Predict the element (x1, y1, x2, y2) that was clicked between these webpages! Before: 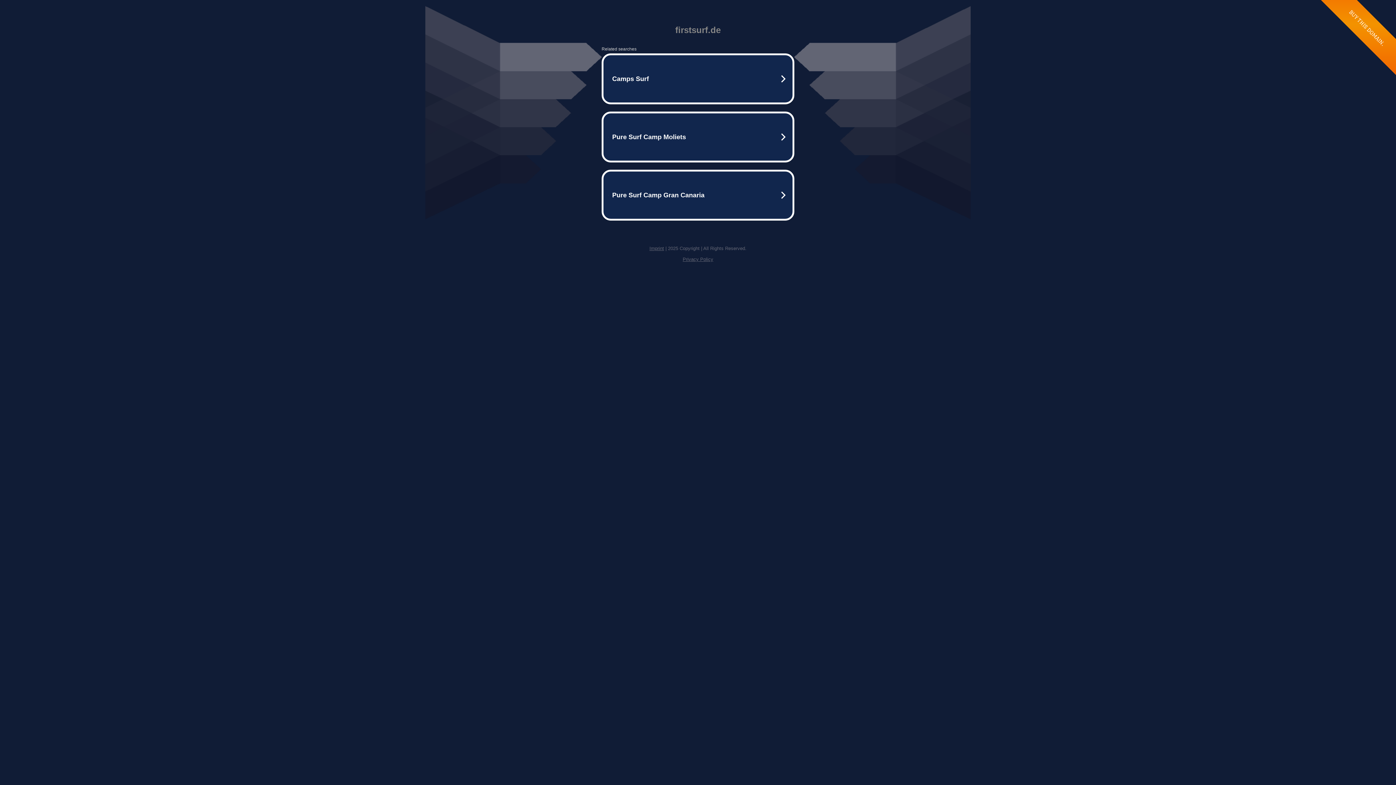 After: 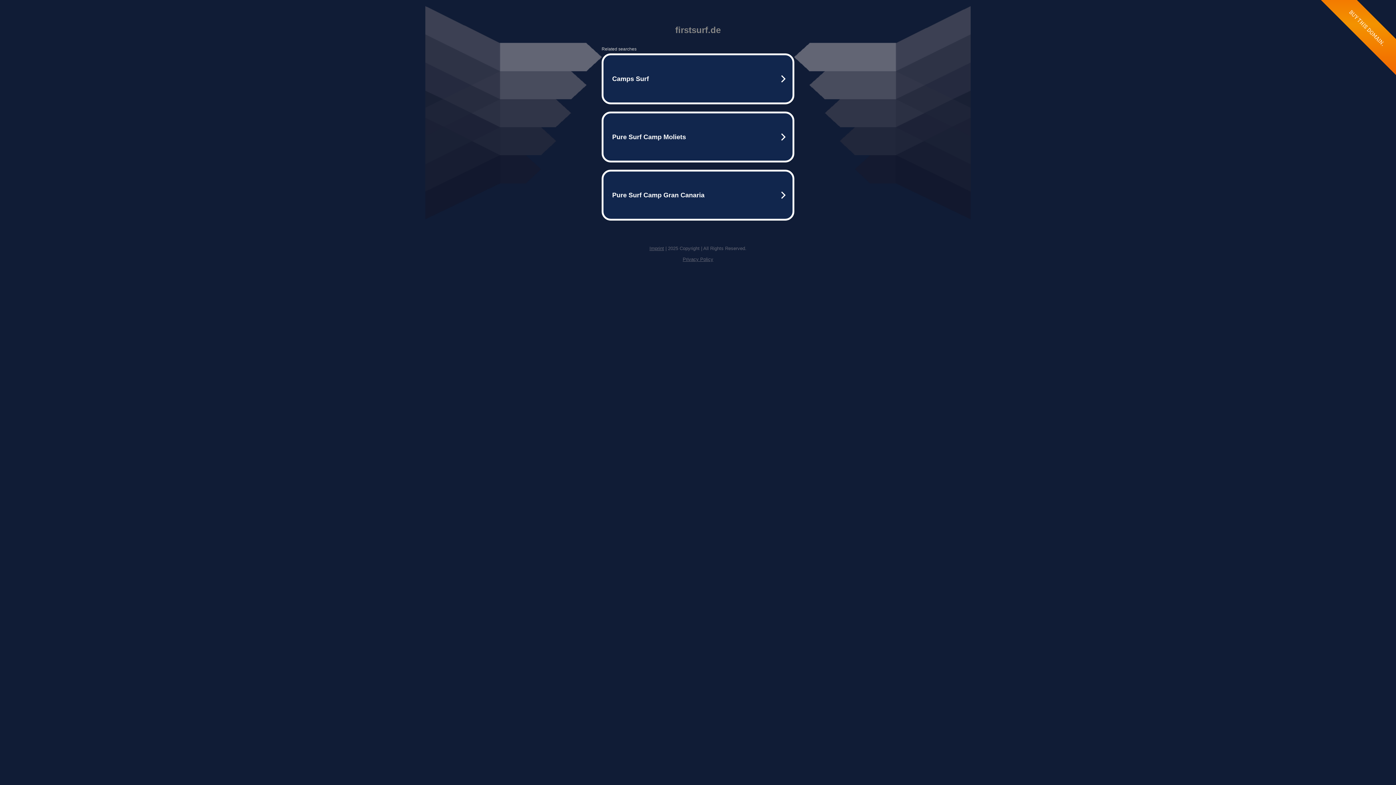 Action: bbox: (649, 245, 664, 251) label: Imprint